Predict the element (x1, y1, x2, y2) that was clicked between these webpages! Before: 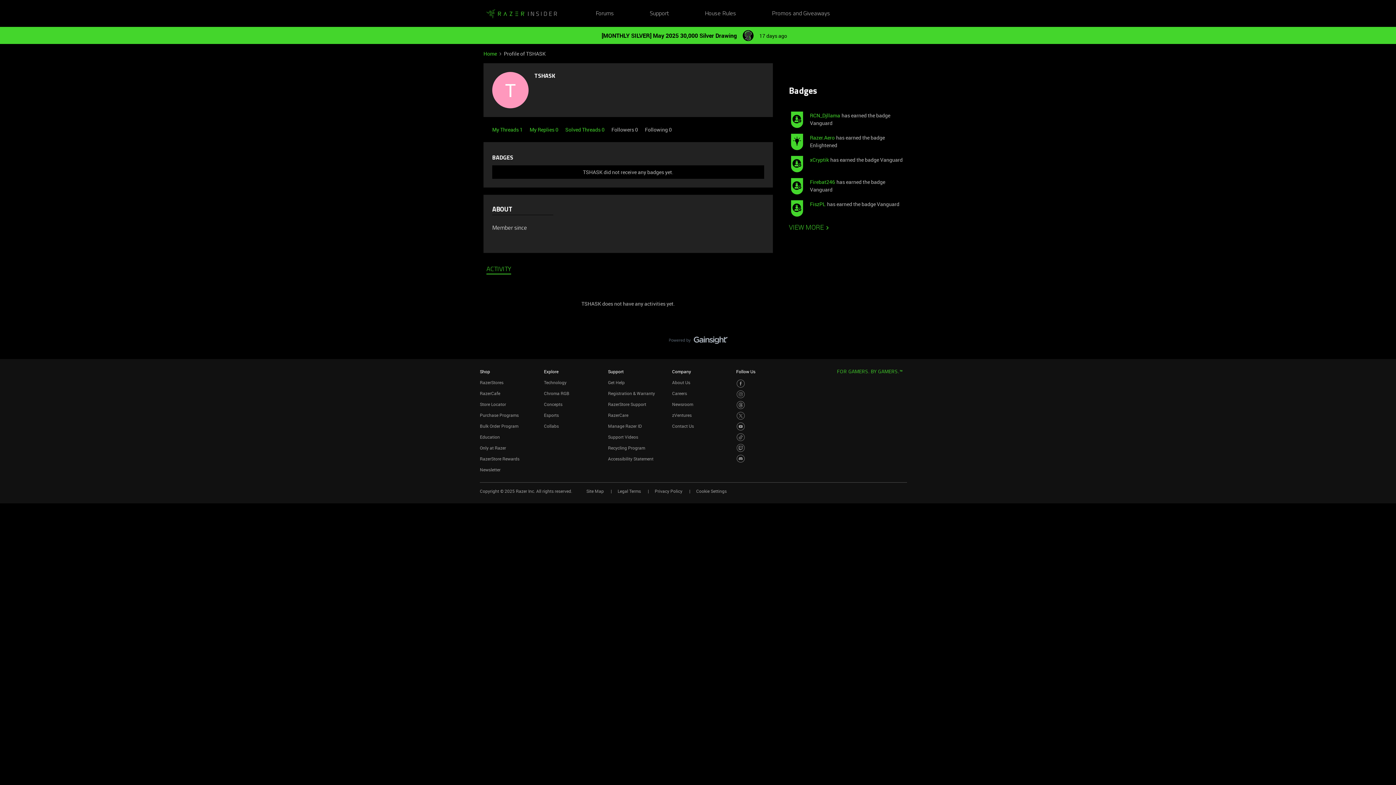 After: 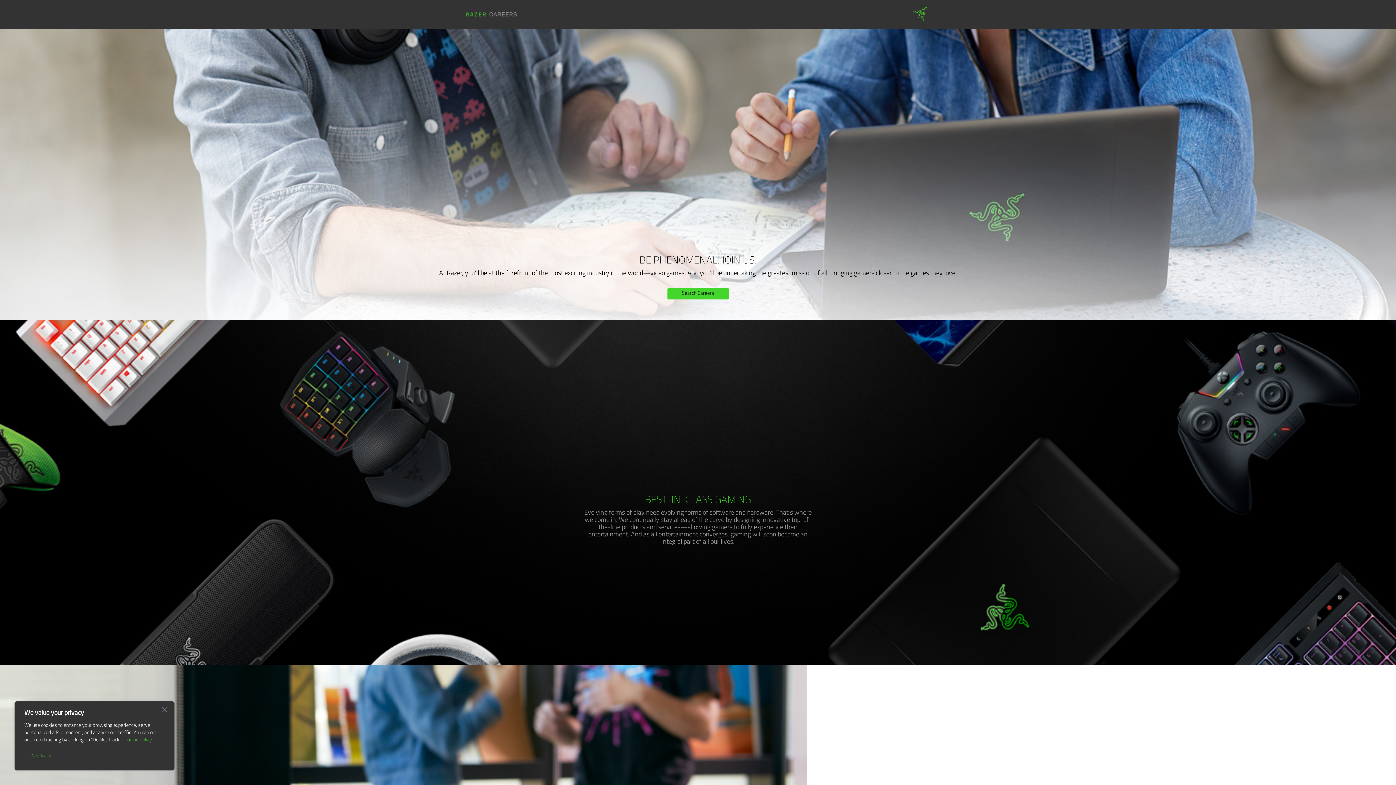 Action: label: Careers bbox: (672, 390, 687, 396)